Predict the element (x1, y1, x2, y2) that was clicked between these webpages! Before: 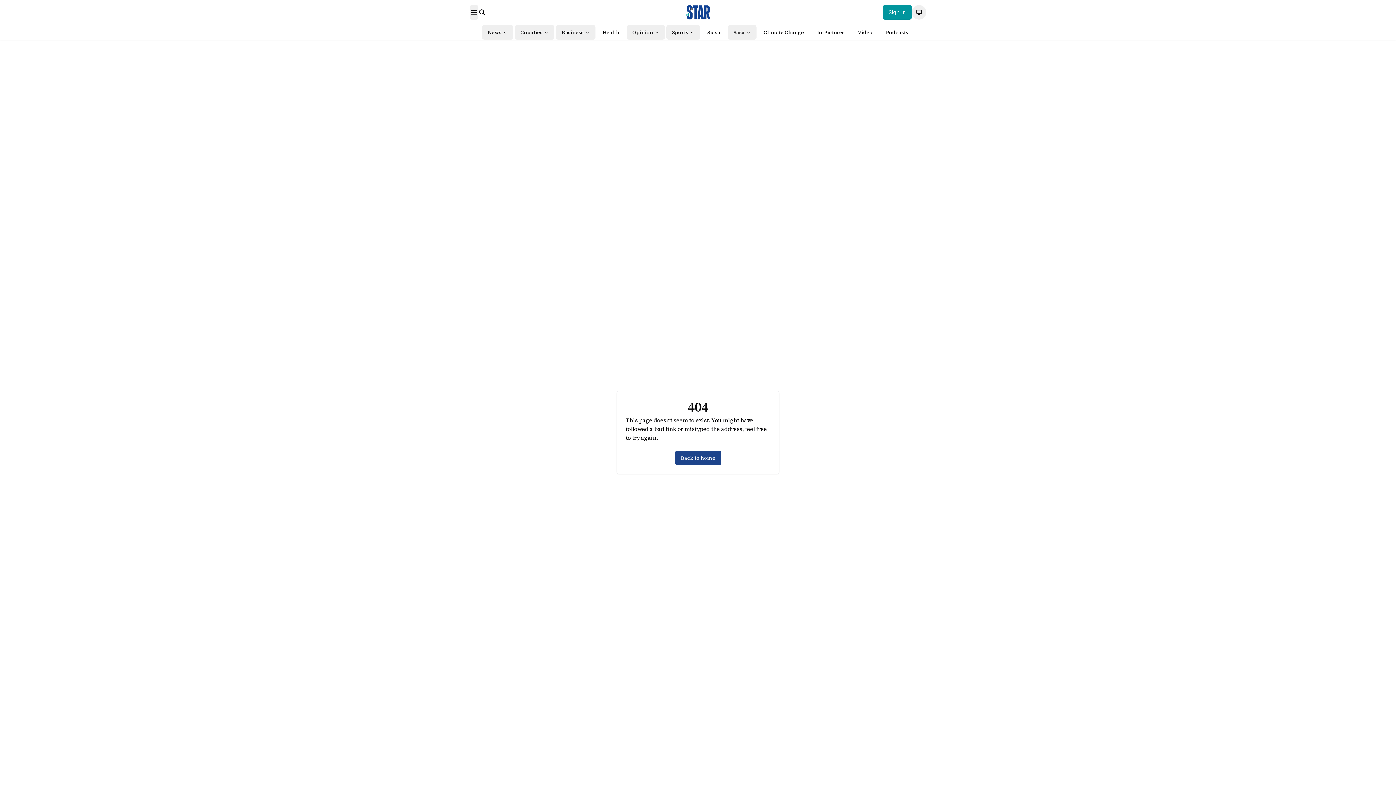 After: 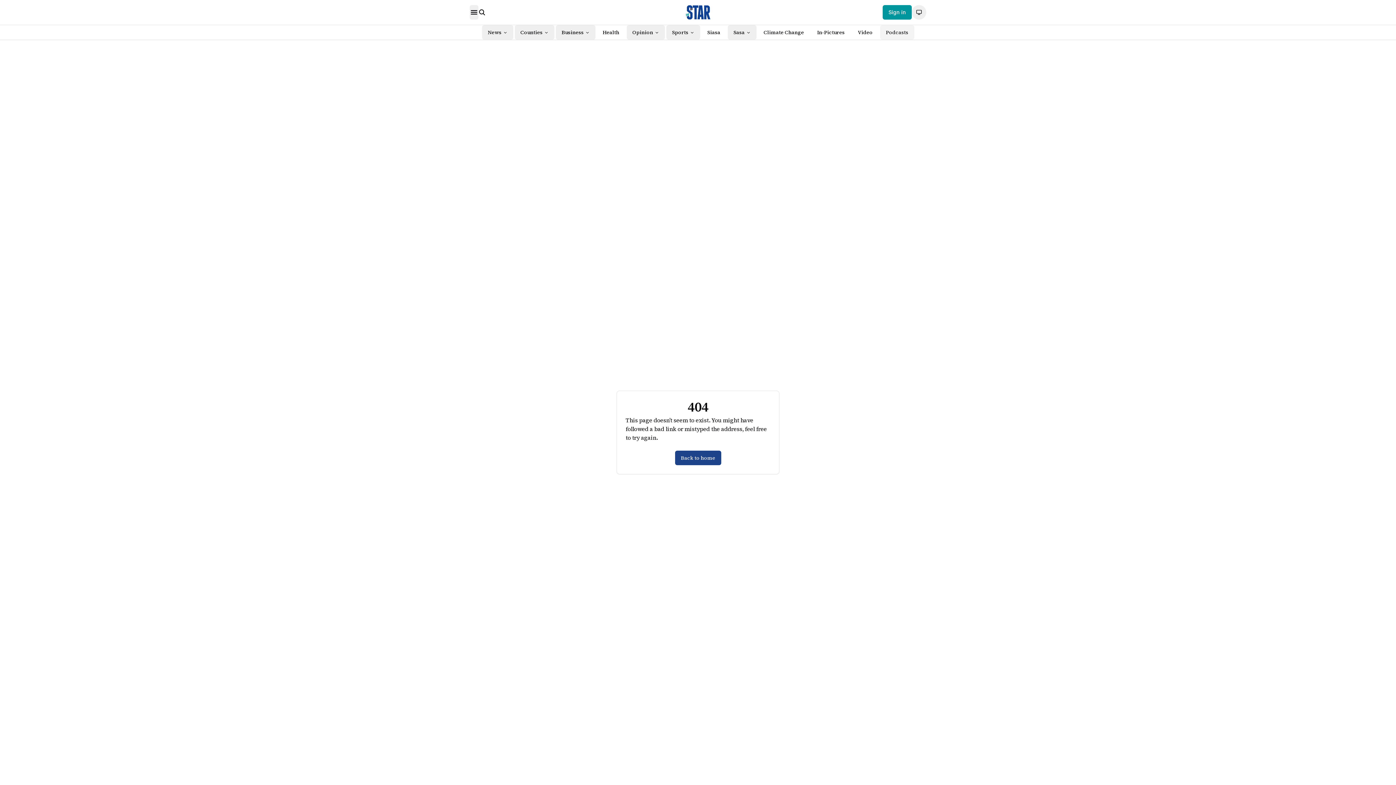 Action: bbox: (880, 25, 914, 39) label: Podcasts